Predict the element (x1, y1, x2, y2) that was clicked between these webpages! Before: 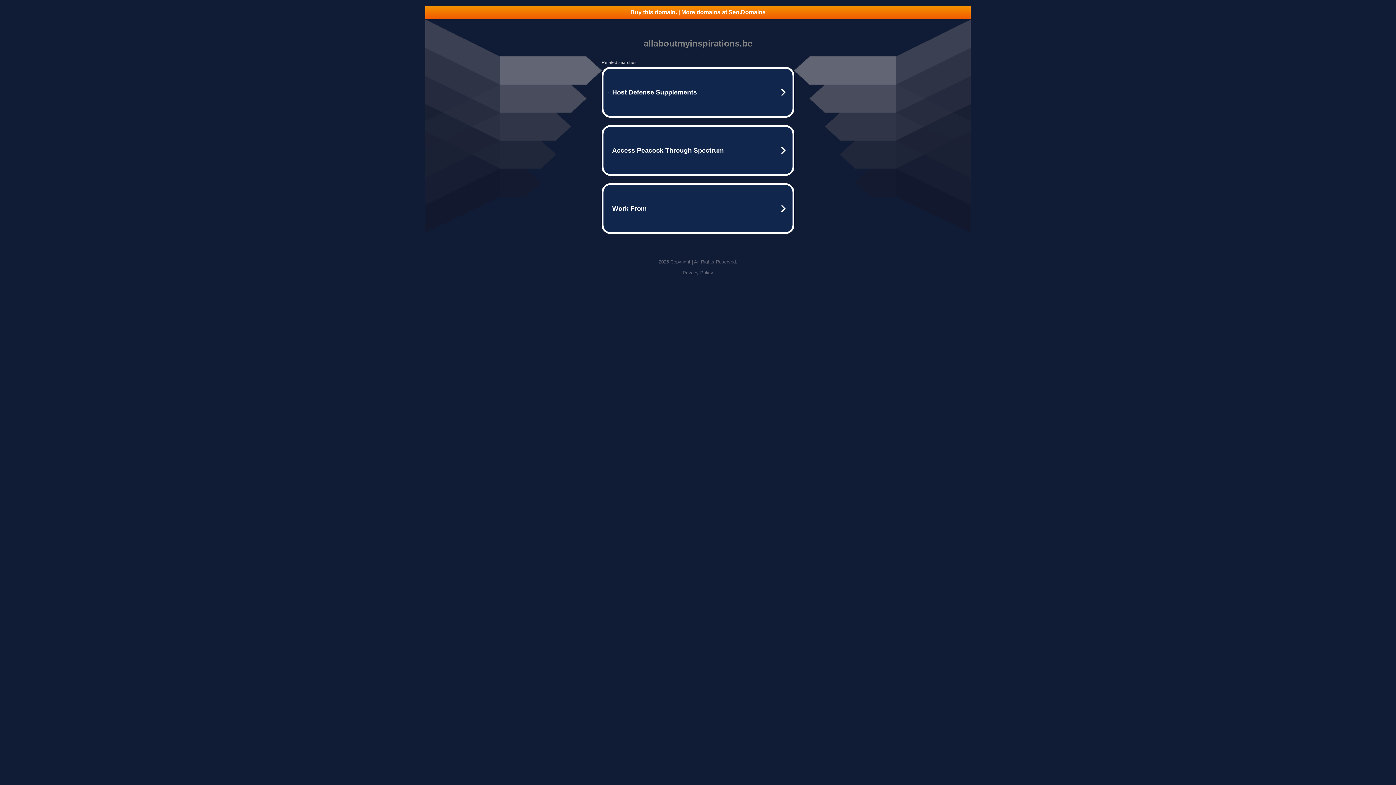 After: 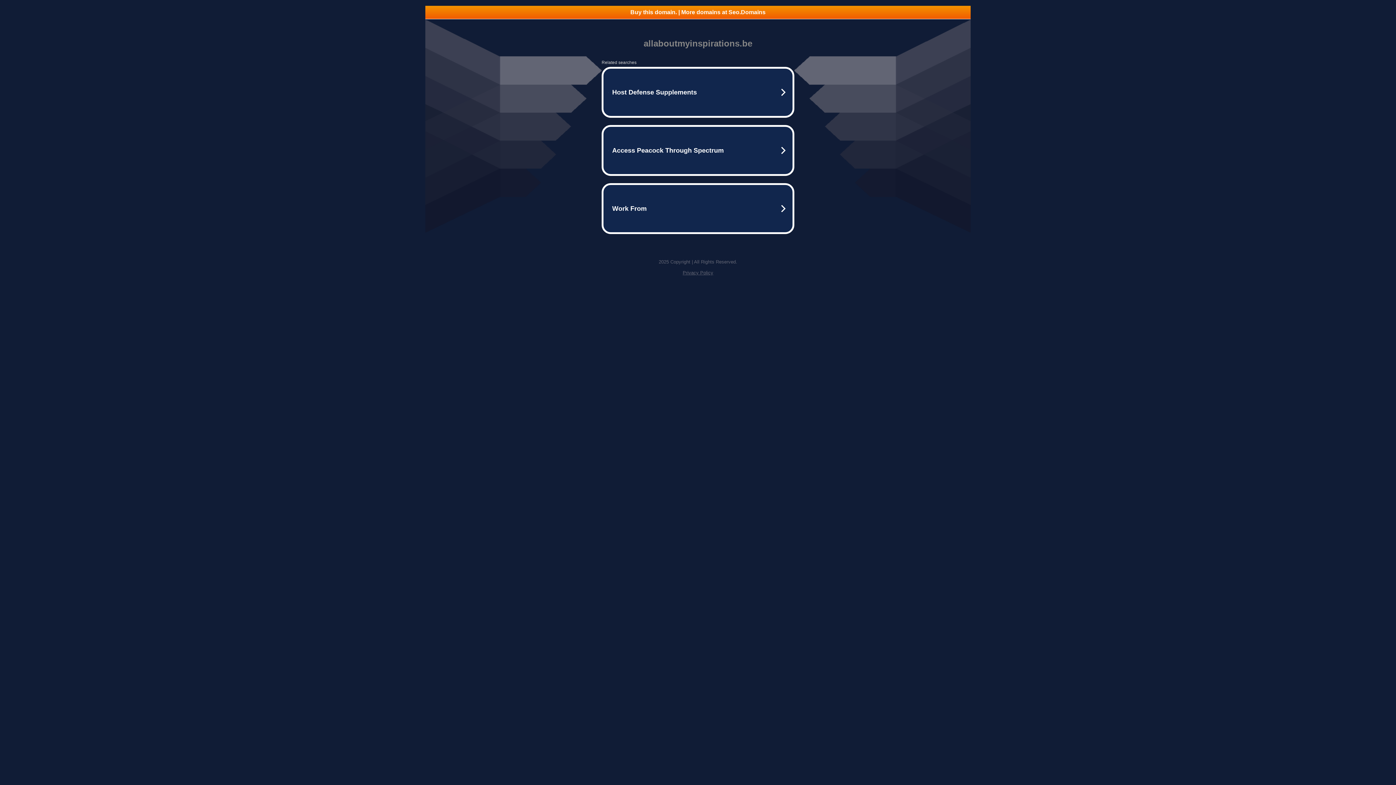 Action: bbox: (425, 5, 970, 18) label: Buy this domain. | More domains at Seo.Domains